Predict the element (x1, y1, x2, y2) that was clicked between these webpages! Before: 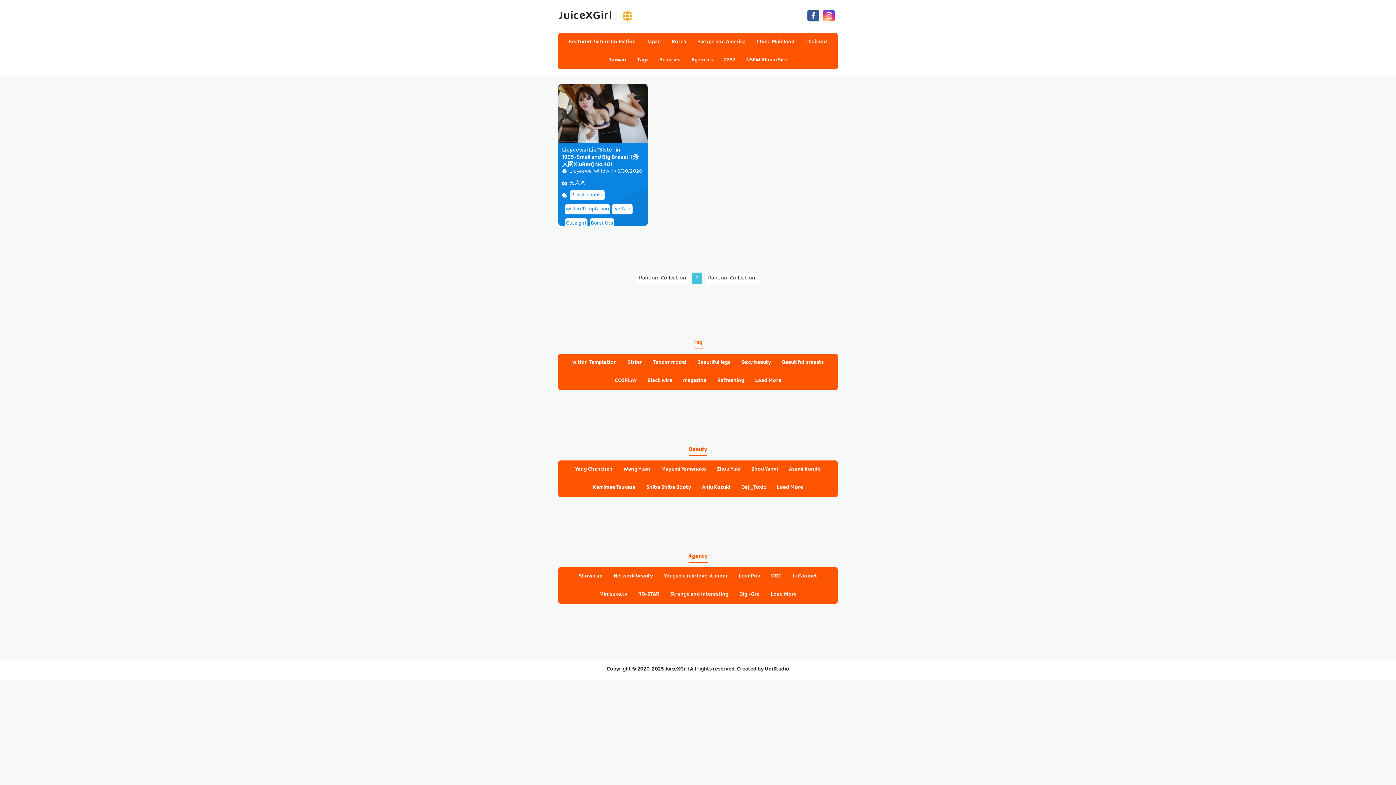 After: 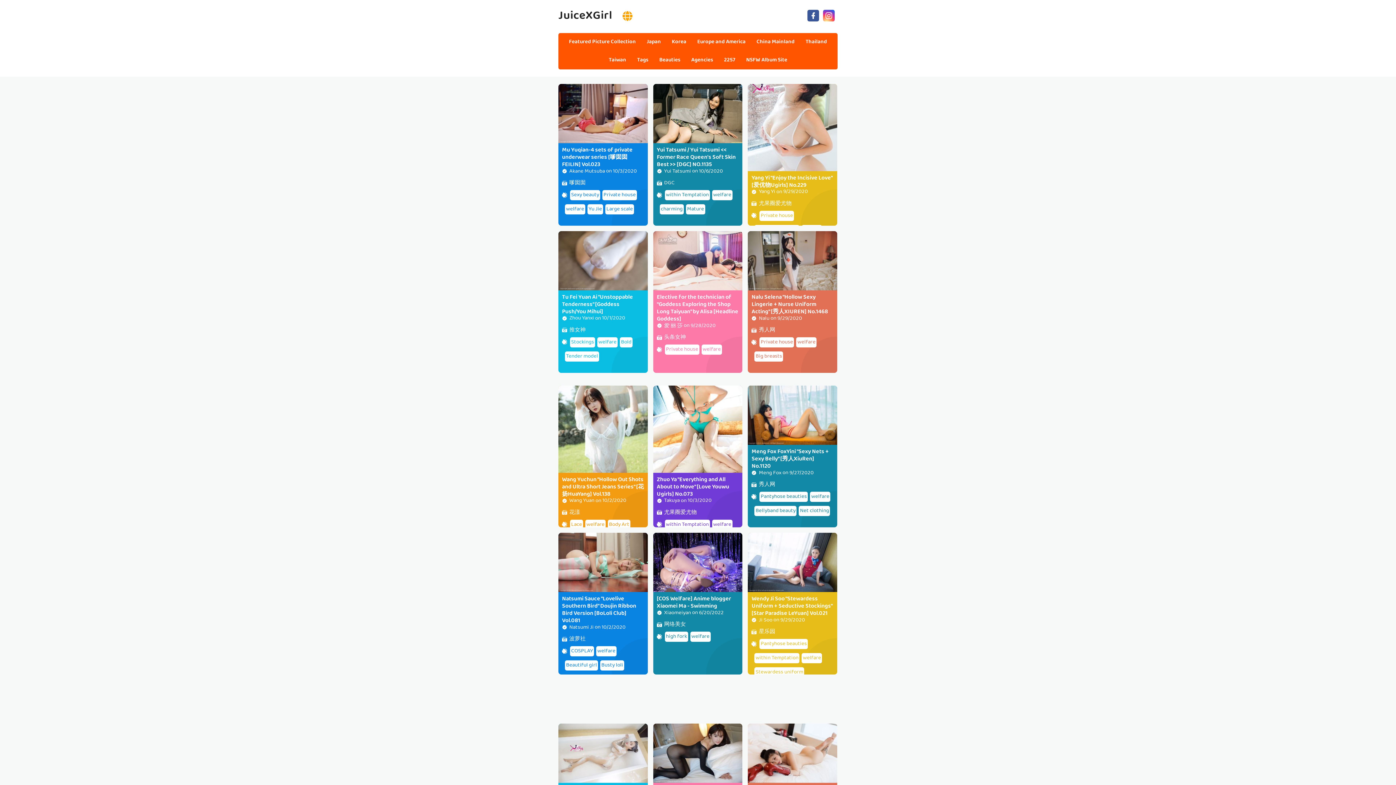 Action: label: welfare bbox: (613, 204, 631, 214)